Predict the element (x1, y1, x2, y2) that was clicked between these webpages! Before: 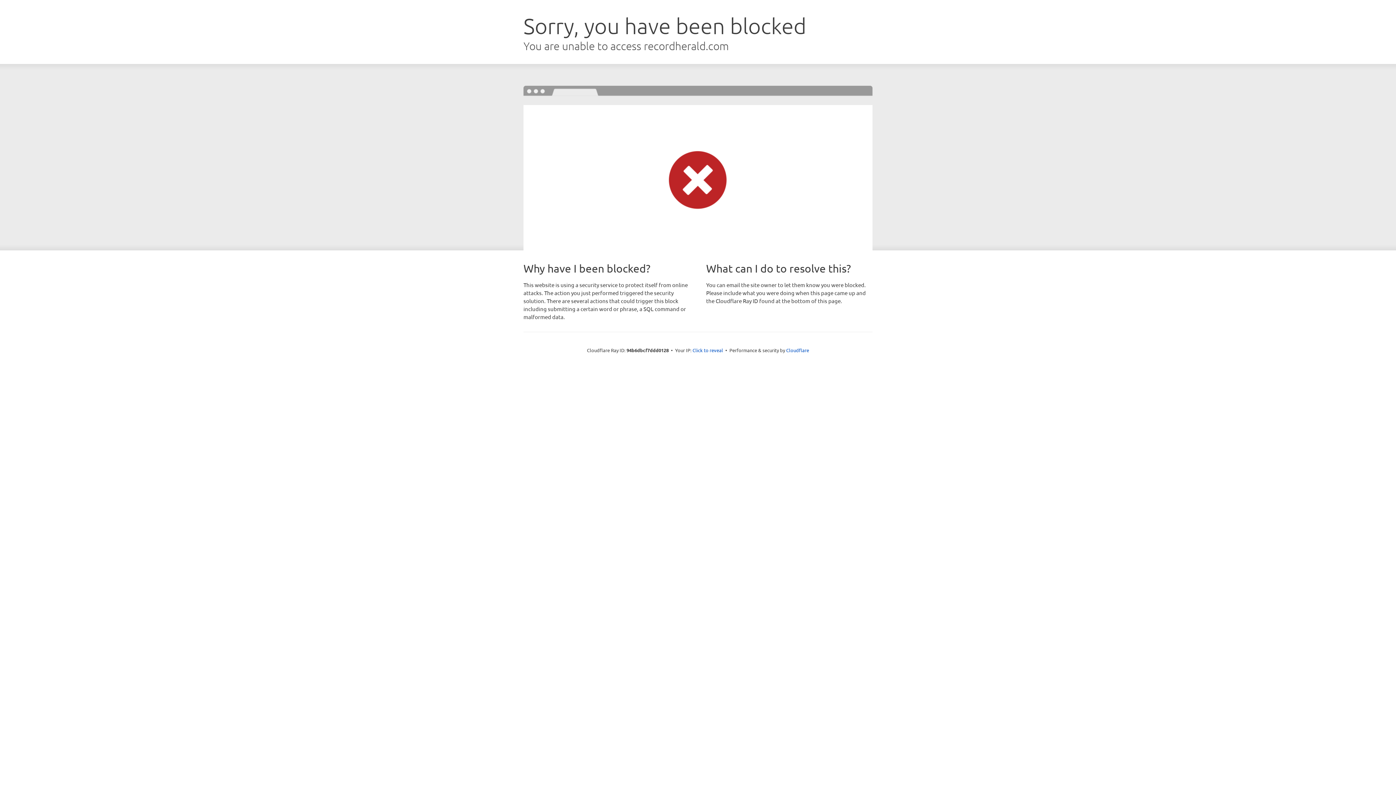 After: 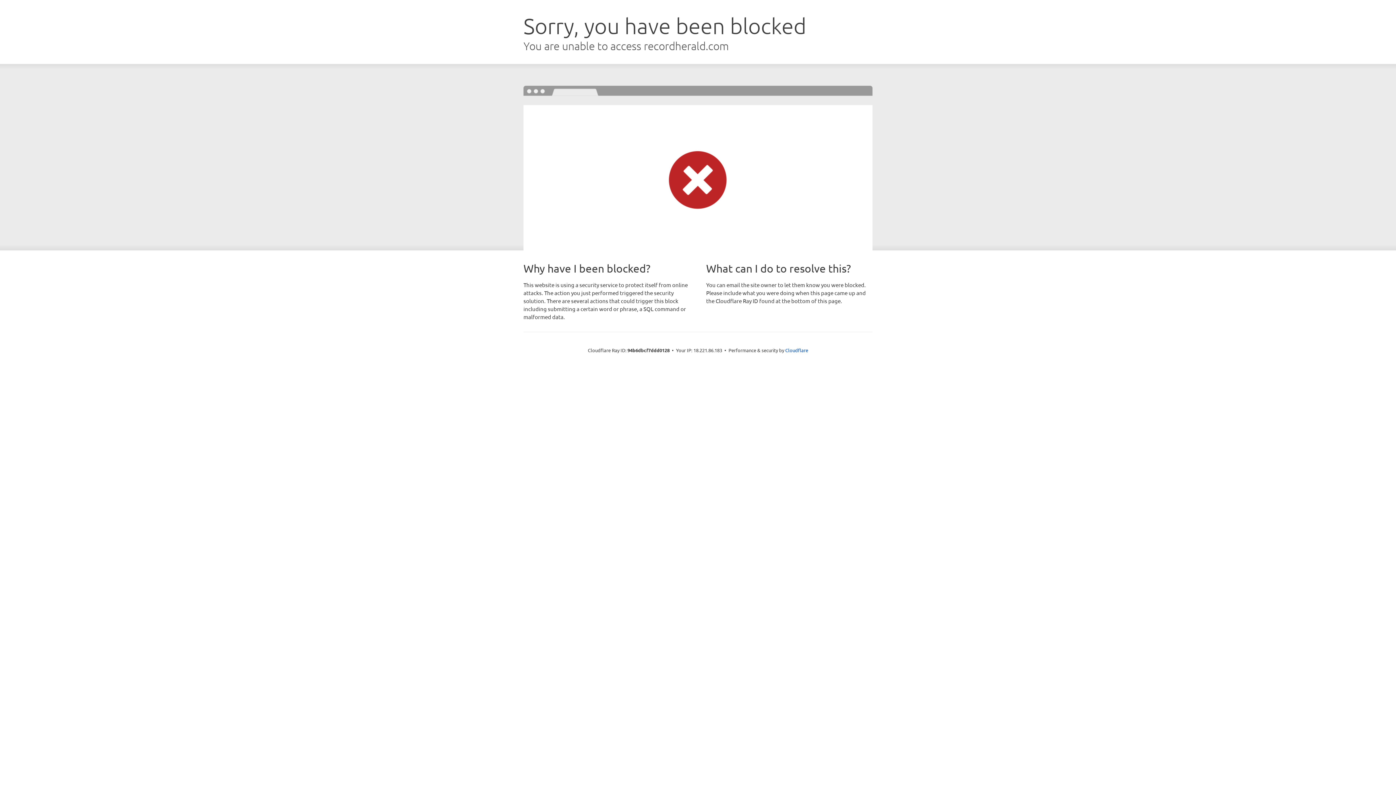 Action: label: Click to reveal bbox: (692, 346, 723, 353)